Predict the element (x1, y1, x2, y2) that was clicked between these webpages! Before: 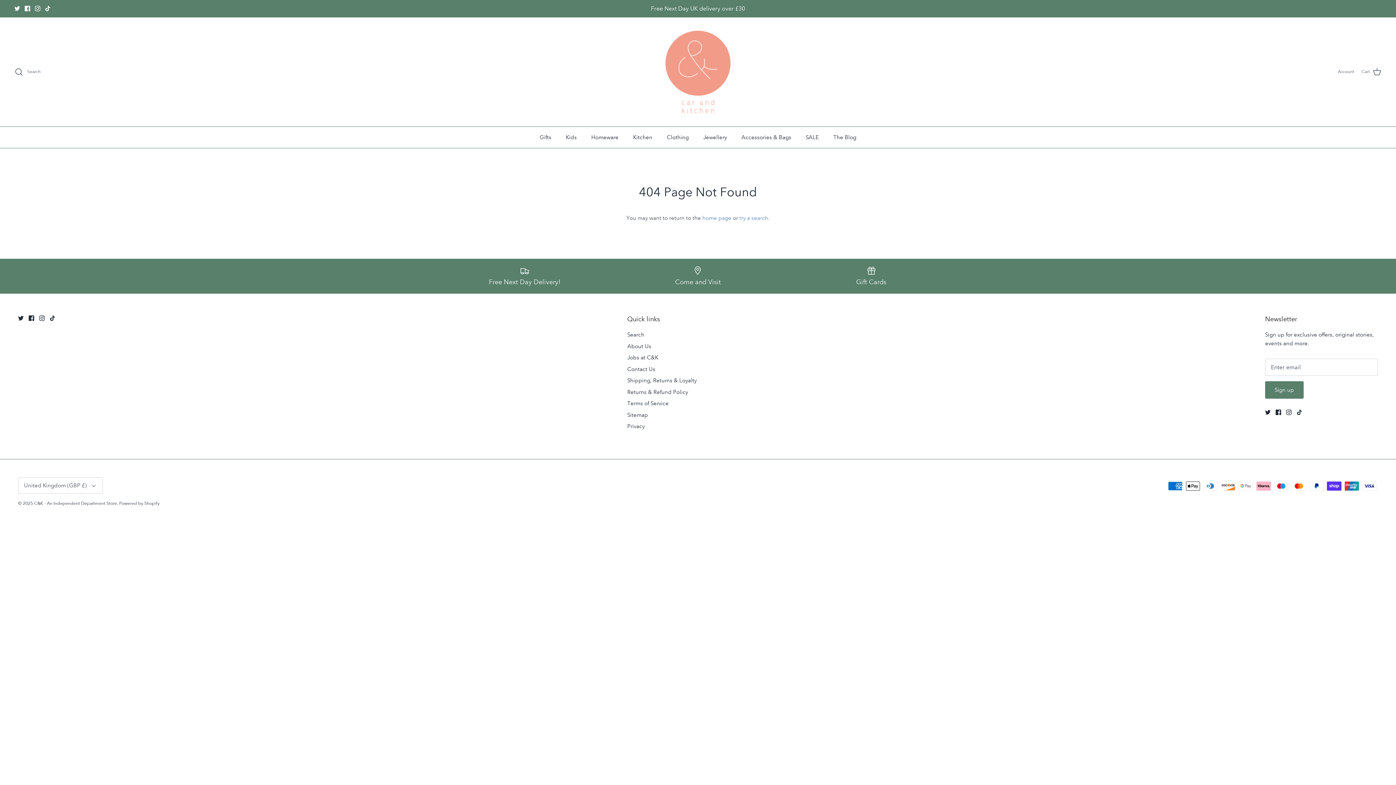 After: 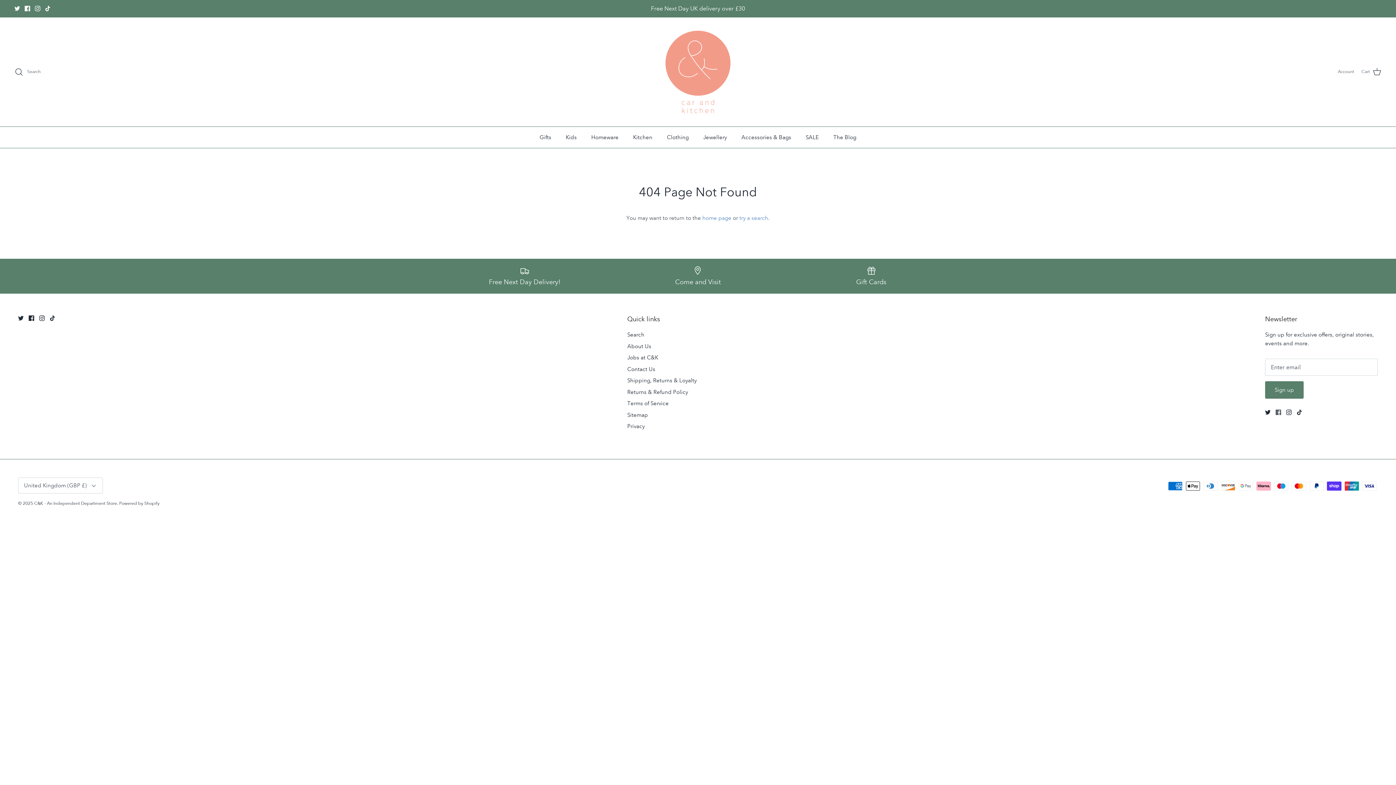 Action: label: Facebook bbox: (1276, 409, 1281, 415)